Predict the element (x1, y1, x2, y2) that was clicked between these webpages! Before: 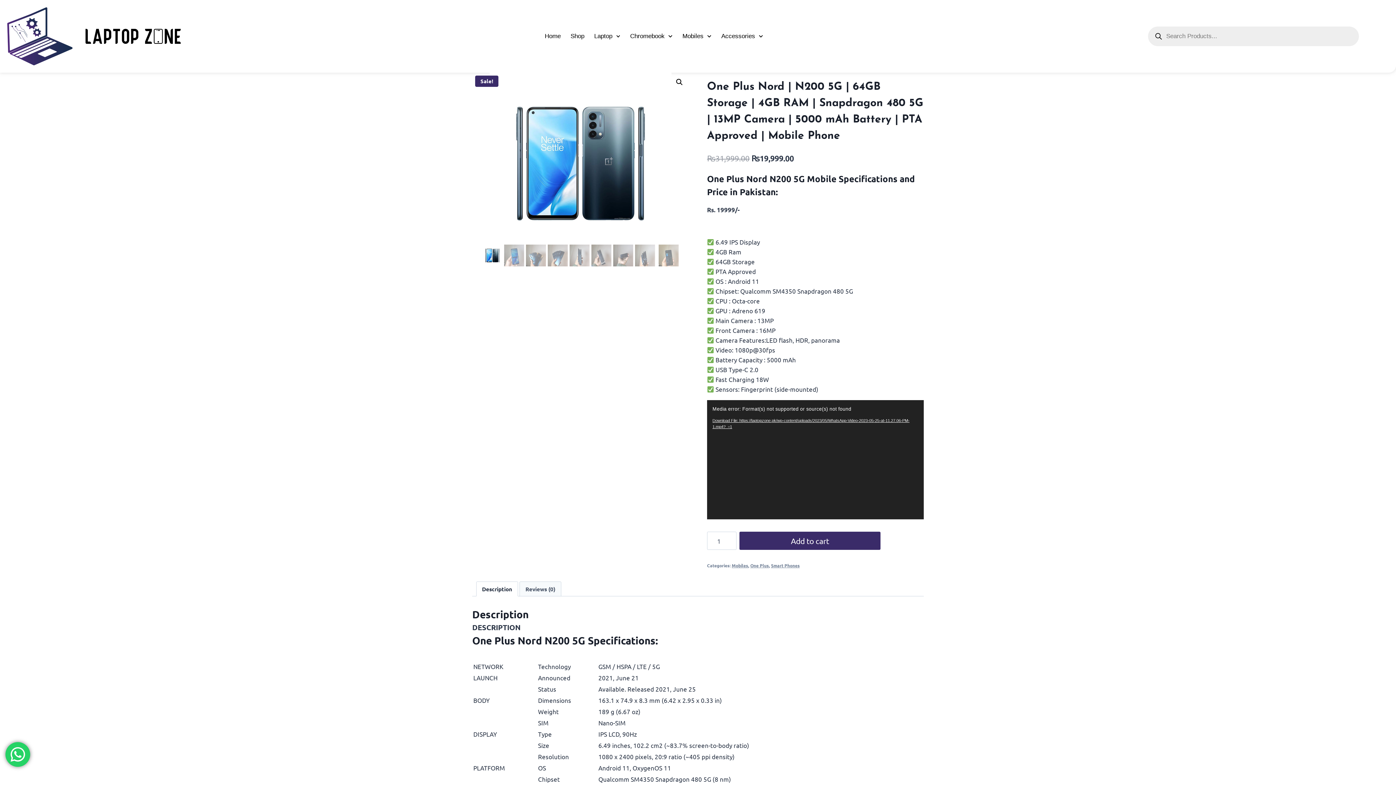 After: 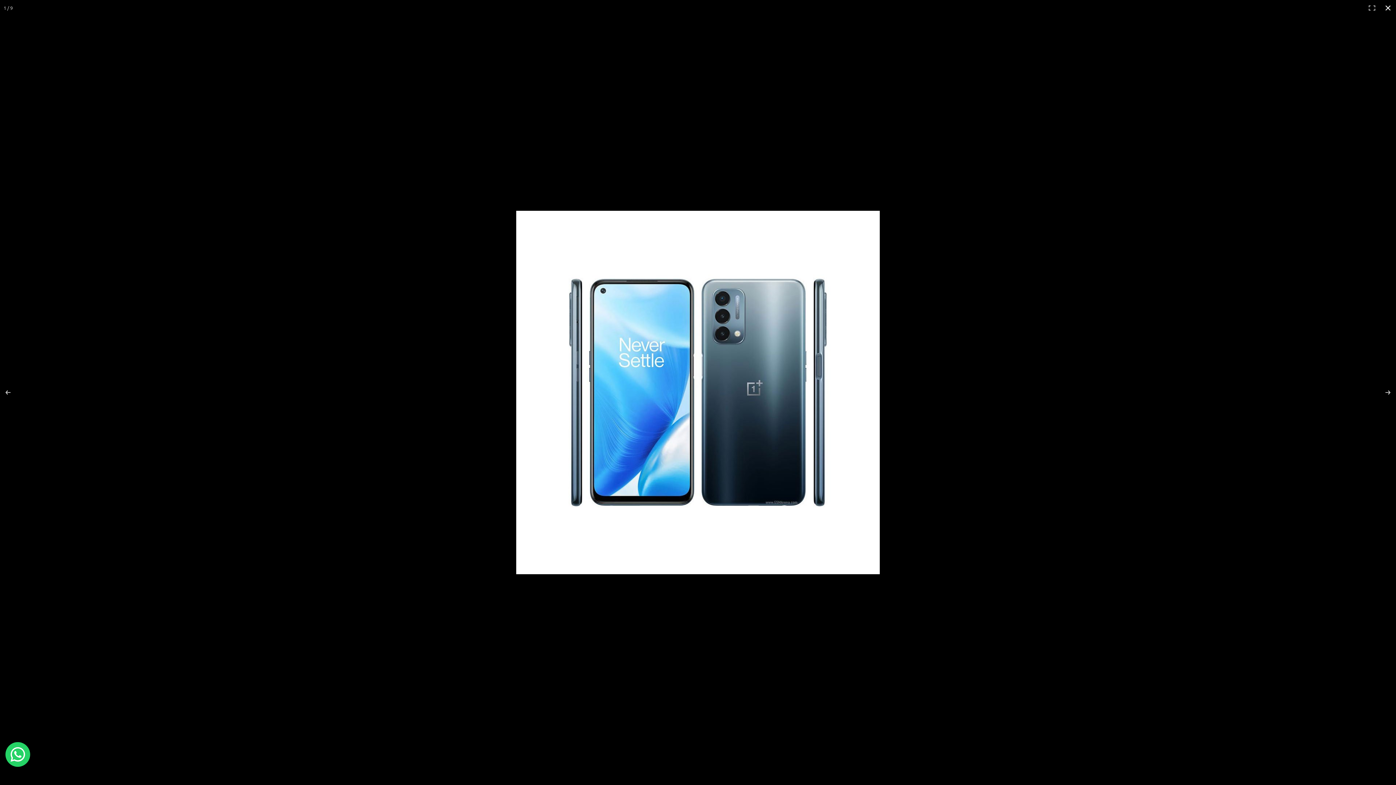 Action: label: View full-screen image gallery bbox: (673, 75, 686, 88)